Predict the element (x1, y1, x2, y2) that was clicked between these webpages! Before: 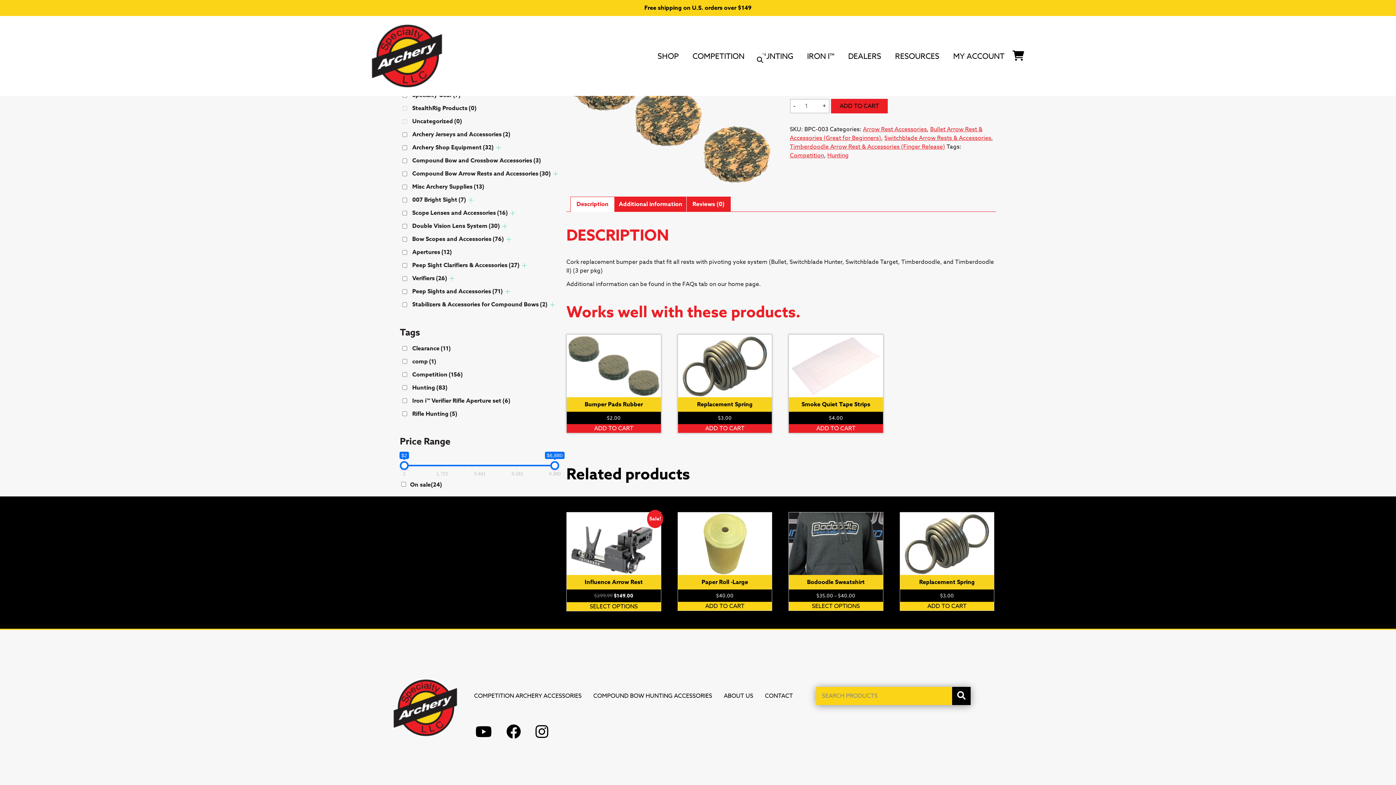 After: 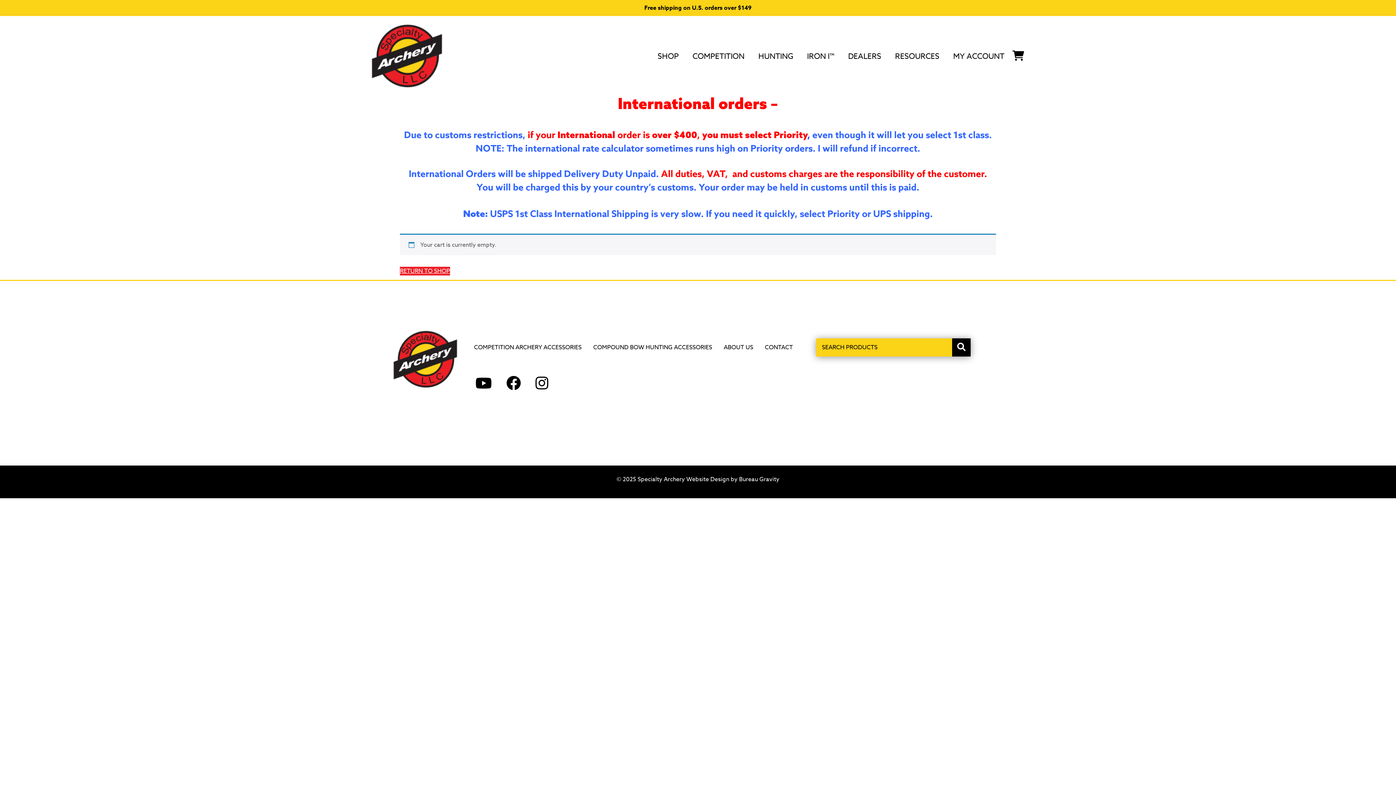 Action: bbox: (1012, 48, 1024, 60)